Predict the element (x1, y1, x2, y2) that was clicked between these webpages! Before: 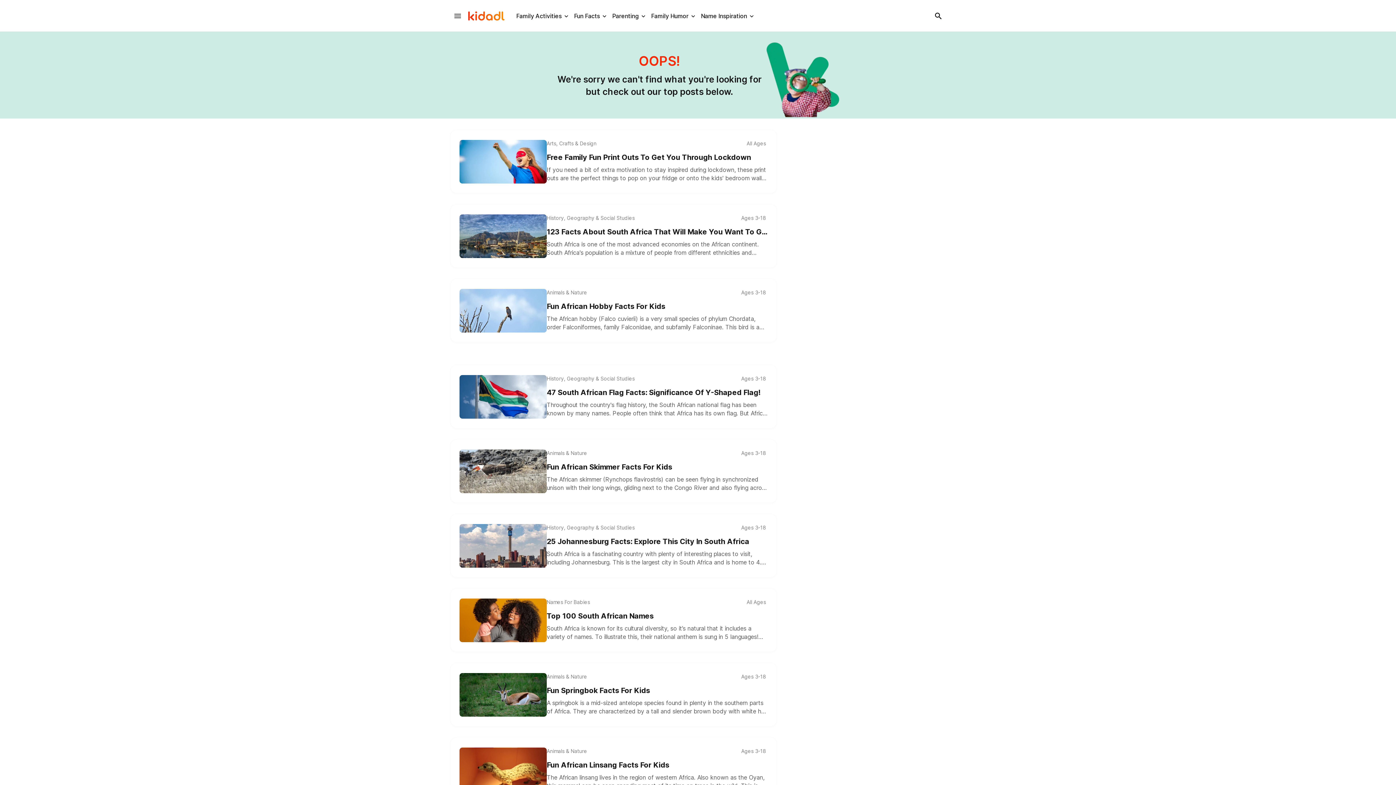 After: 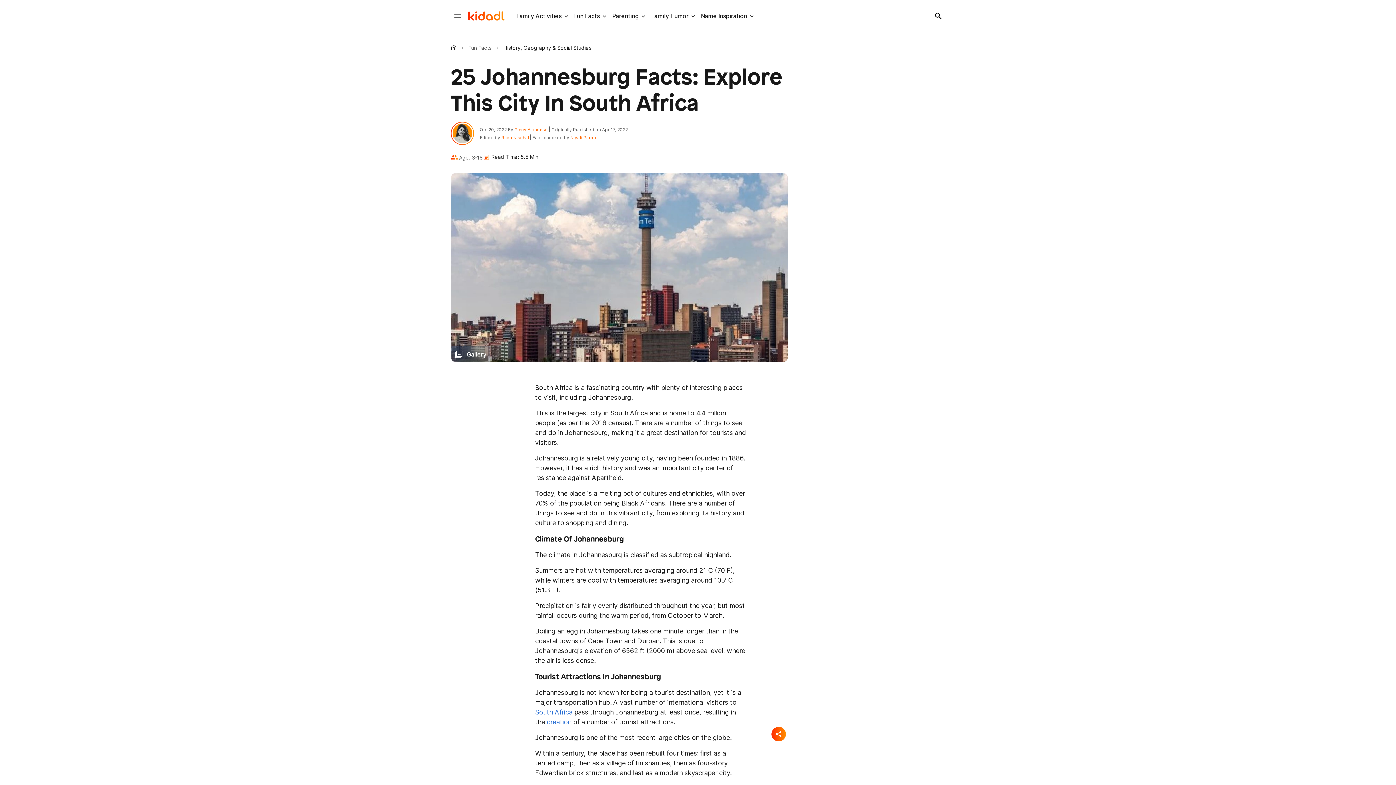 Action: bbox: (459, 524, 546, 567) label: 25 Johannesburg Facts: Explore This City In South Africa